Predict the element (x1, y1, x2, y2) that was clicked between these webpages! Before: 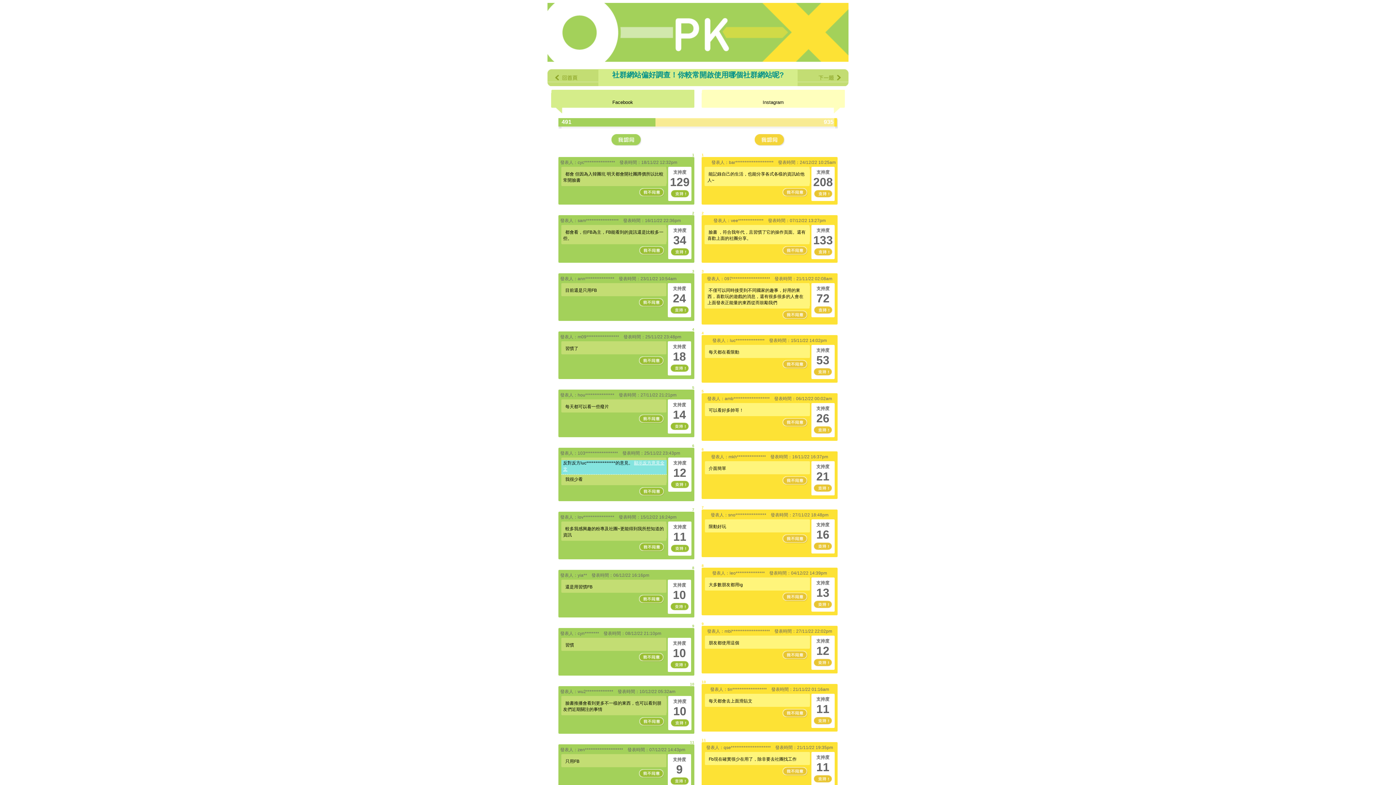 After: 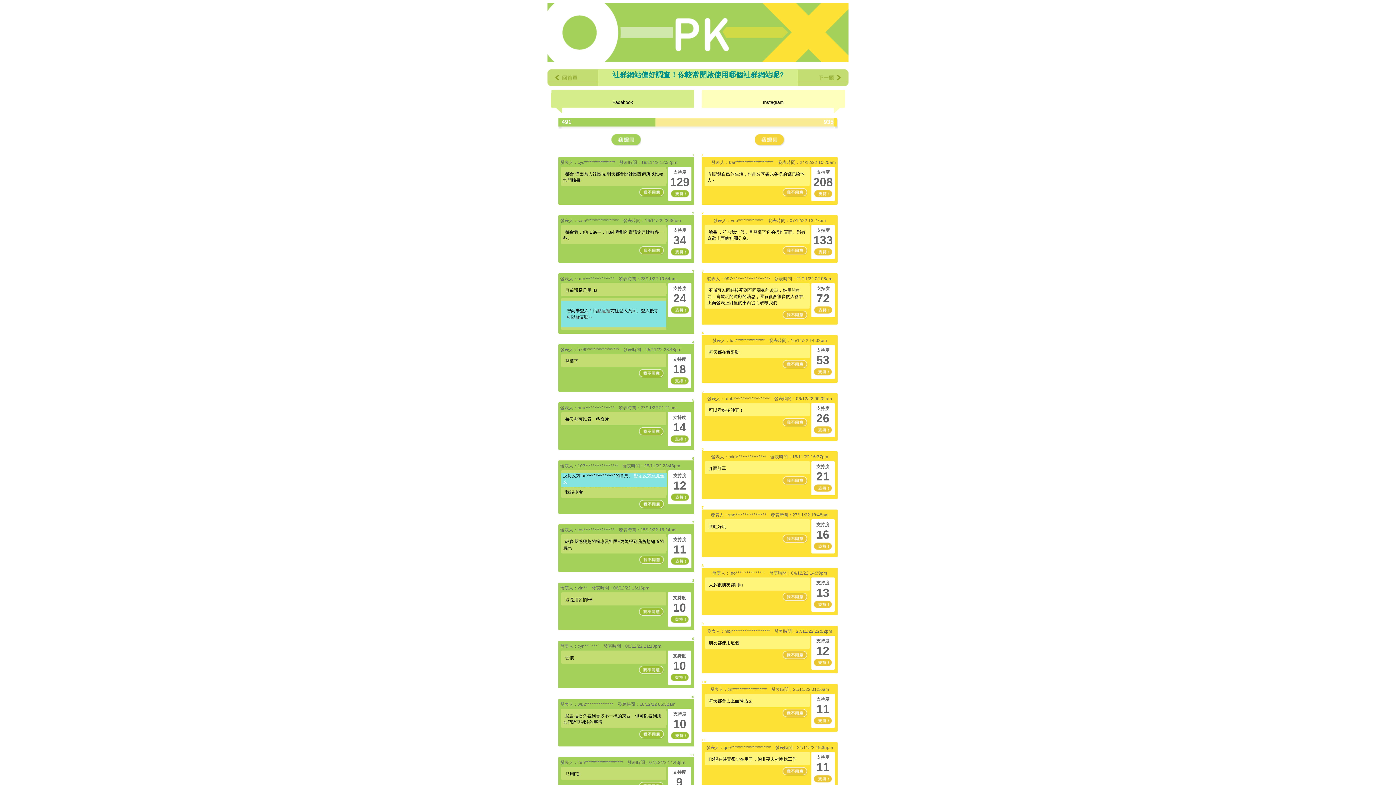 Action: bbox: (638, 302, 665, 308)